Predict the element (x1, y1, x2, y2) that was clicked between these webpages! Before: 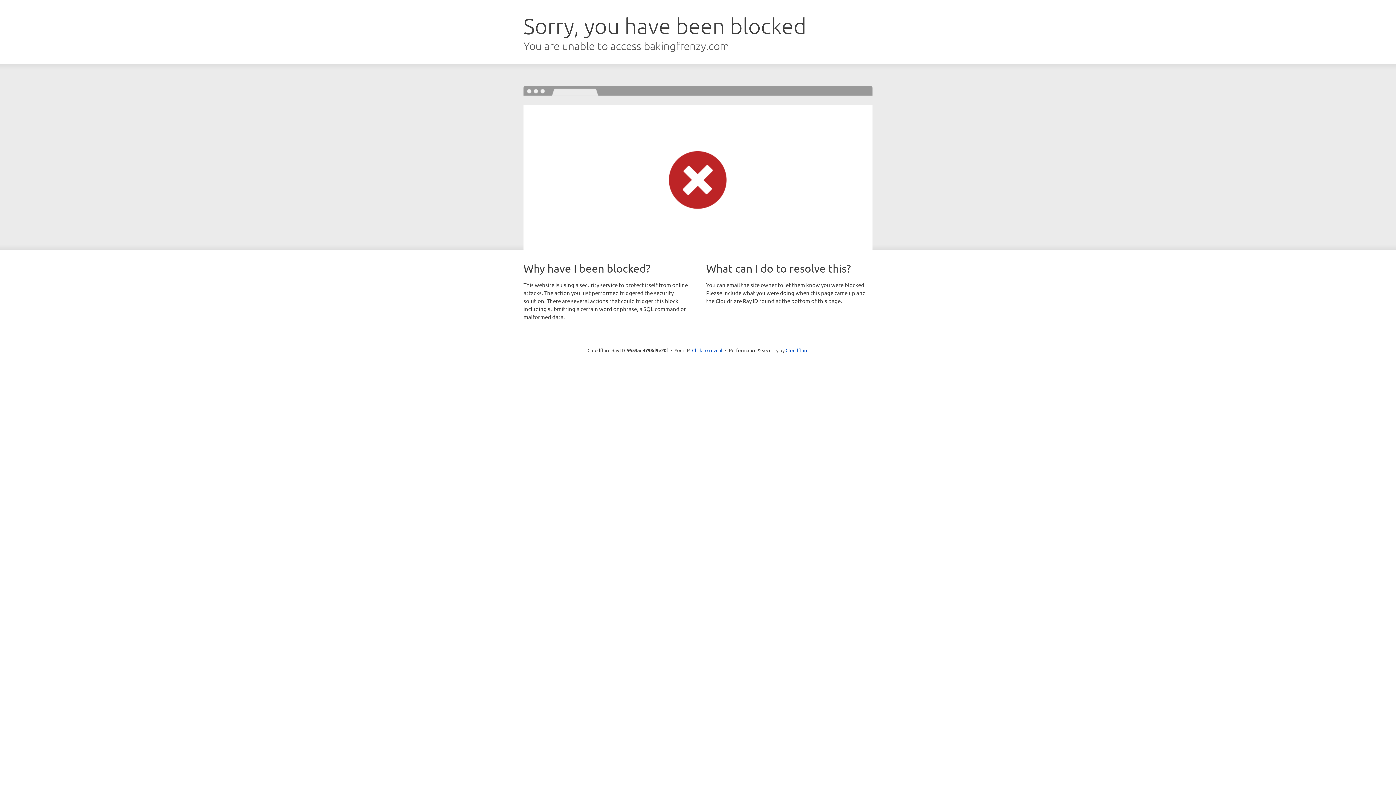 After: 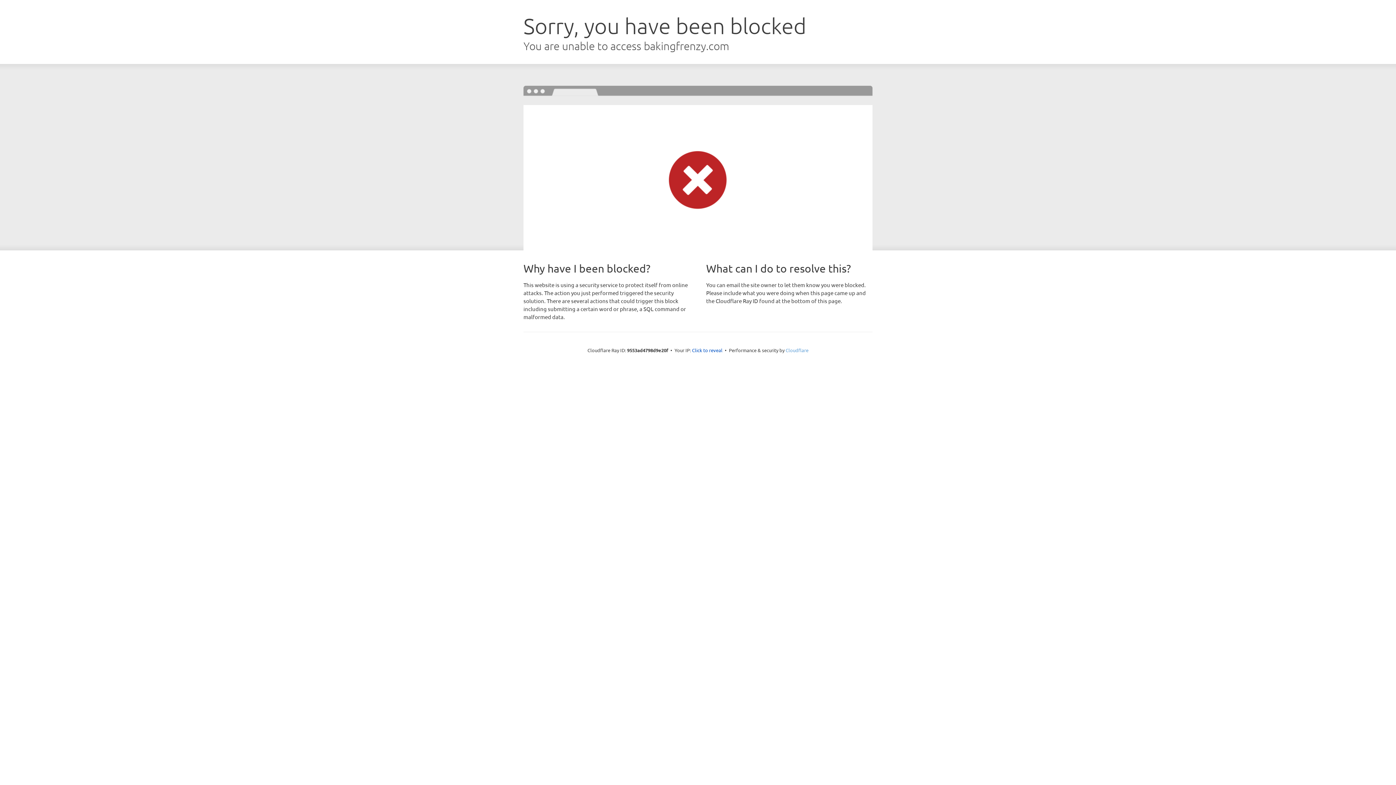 Action: label: Cloudflare bbox: (785, 347, 808, 353)